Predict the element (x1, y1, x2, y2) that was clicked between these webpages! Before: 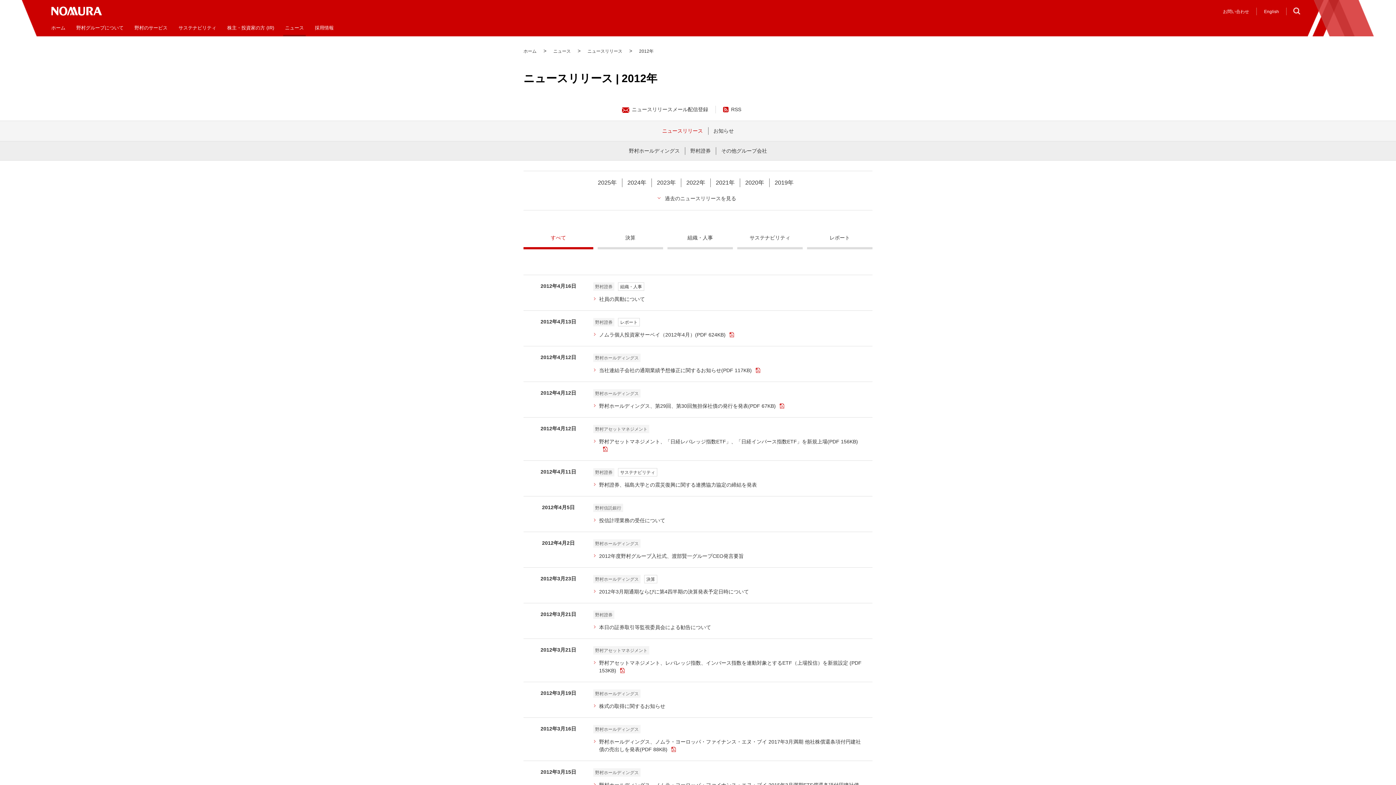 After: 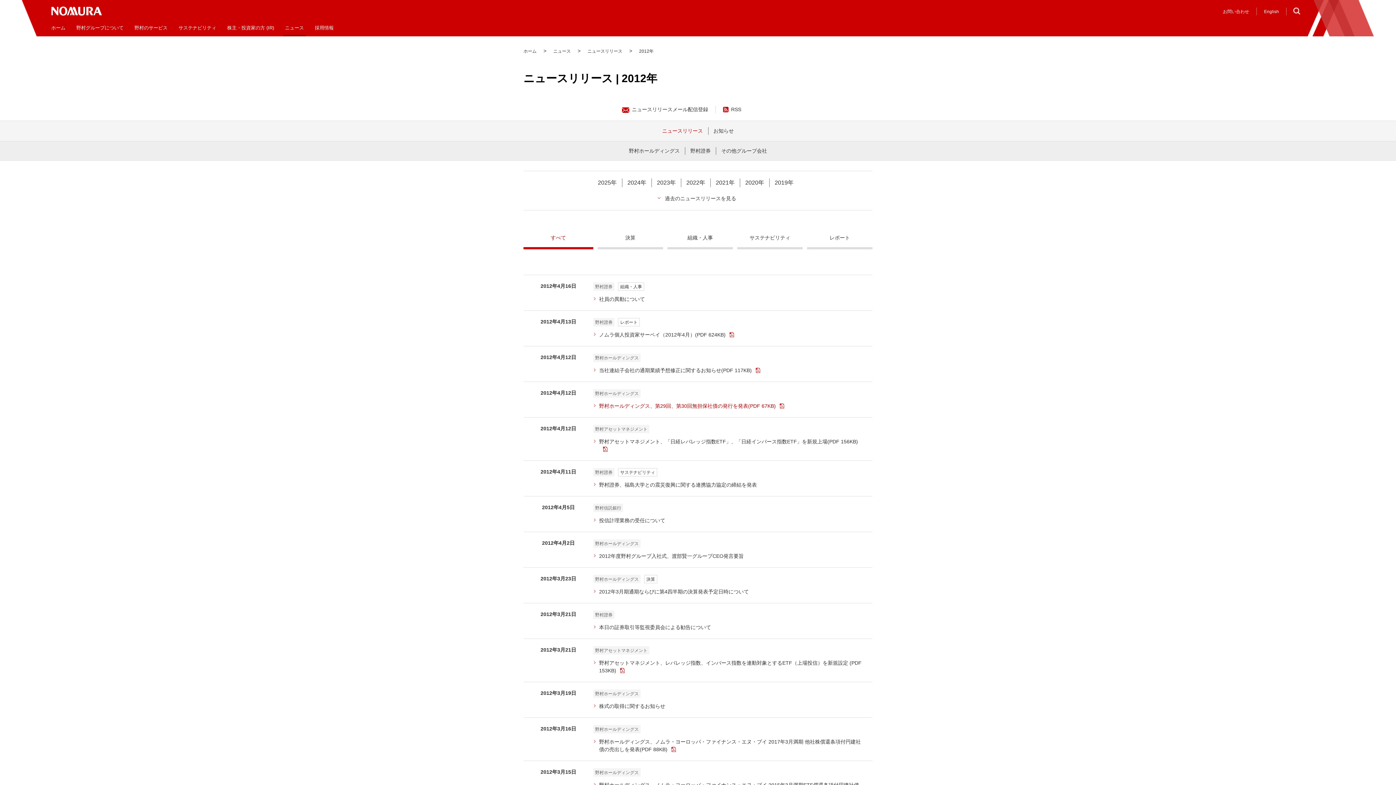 Action: label: 野村ホールディングス、第29回、第30回無担保社債の発行を発表(PDF 67KB) bbox: (593, 402, 784, 410)